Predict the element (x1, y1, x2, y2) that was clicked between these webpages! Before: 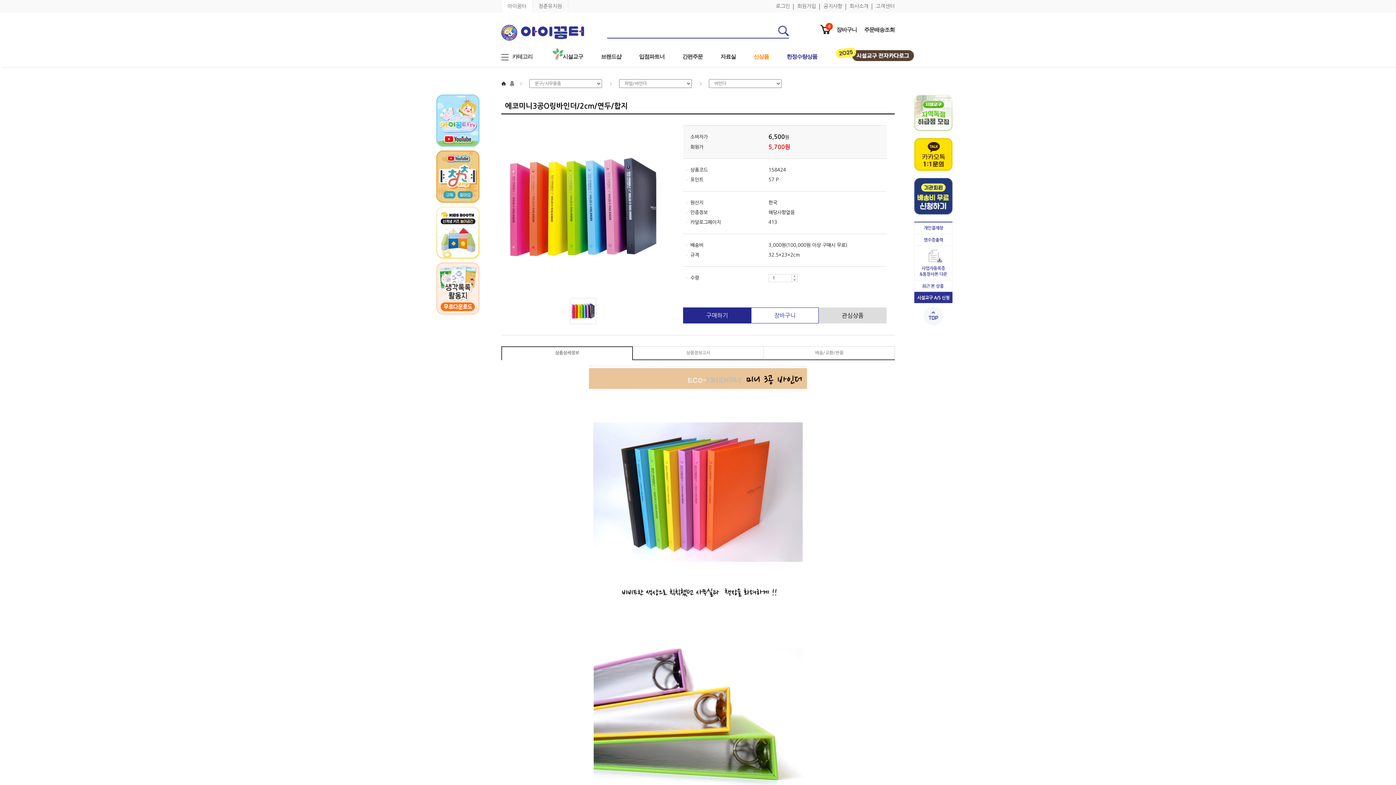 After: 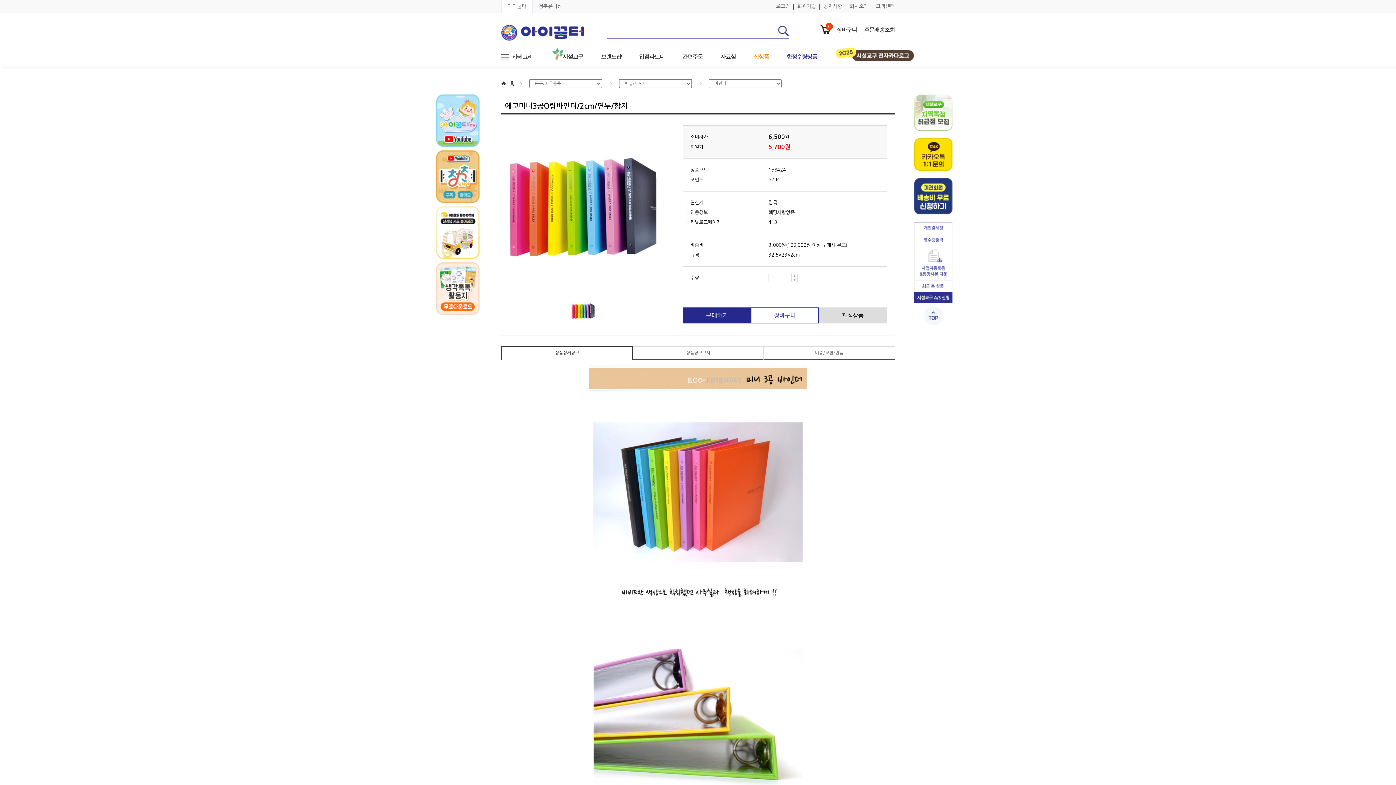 Action: bbox: (914, 306, 952, 325)